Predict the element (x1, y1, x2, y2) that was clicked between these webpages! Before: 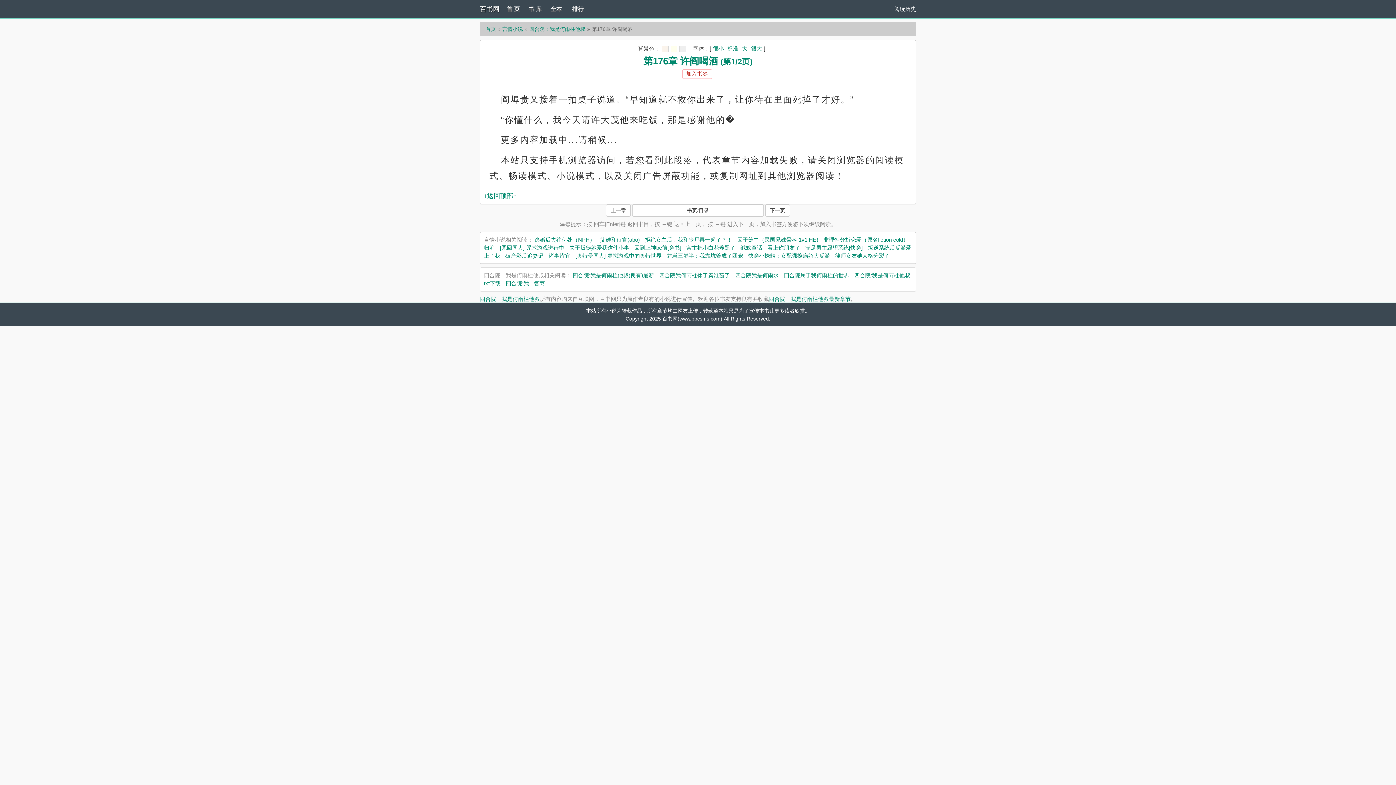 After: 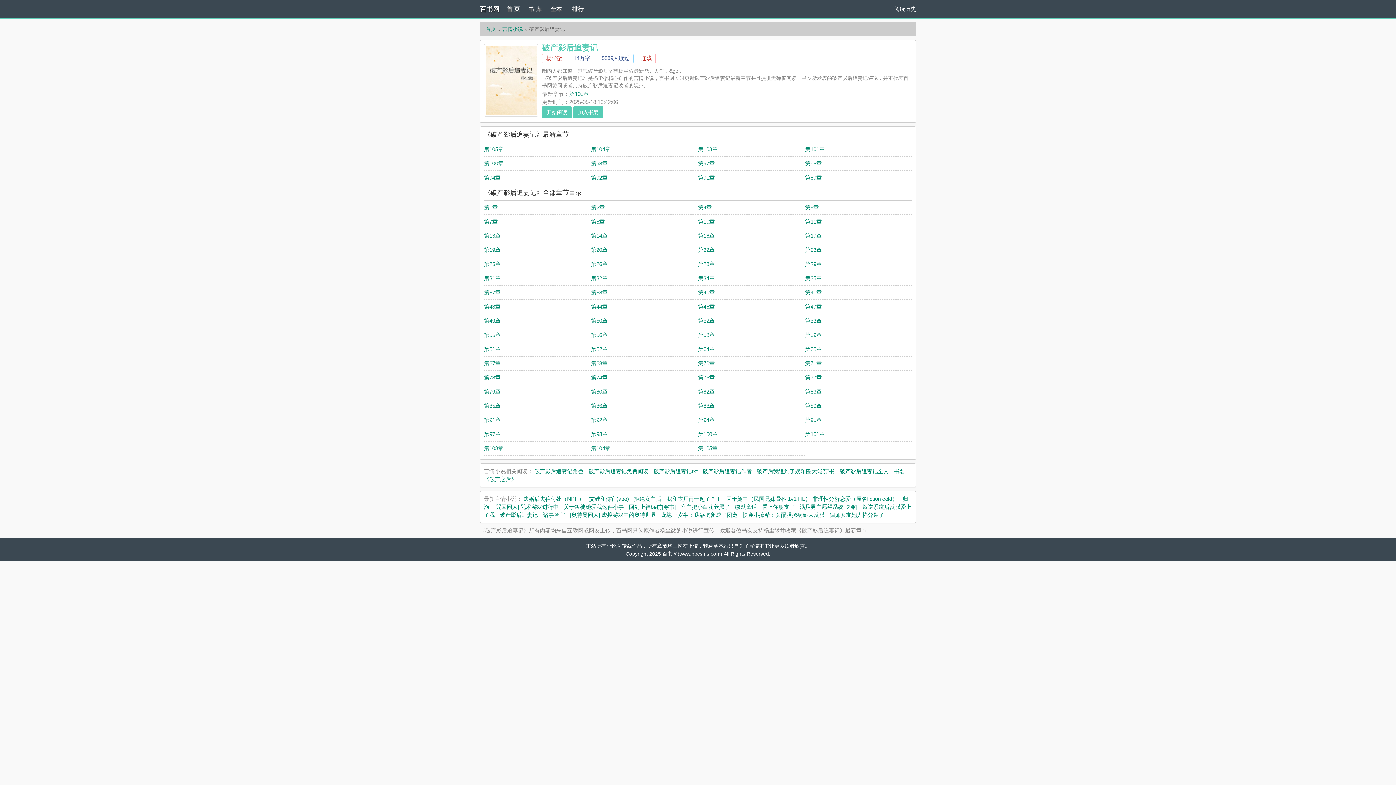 Action: label: 破产影后追妻记 bbox: (505, 252, 543, 258)